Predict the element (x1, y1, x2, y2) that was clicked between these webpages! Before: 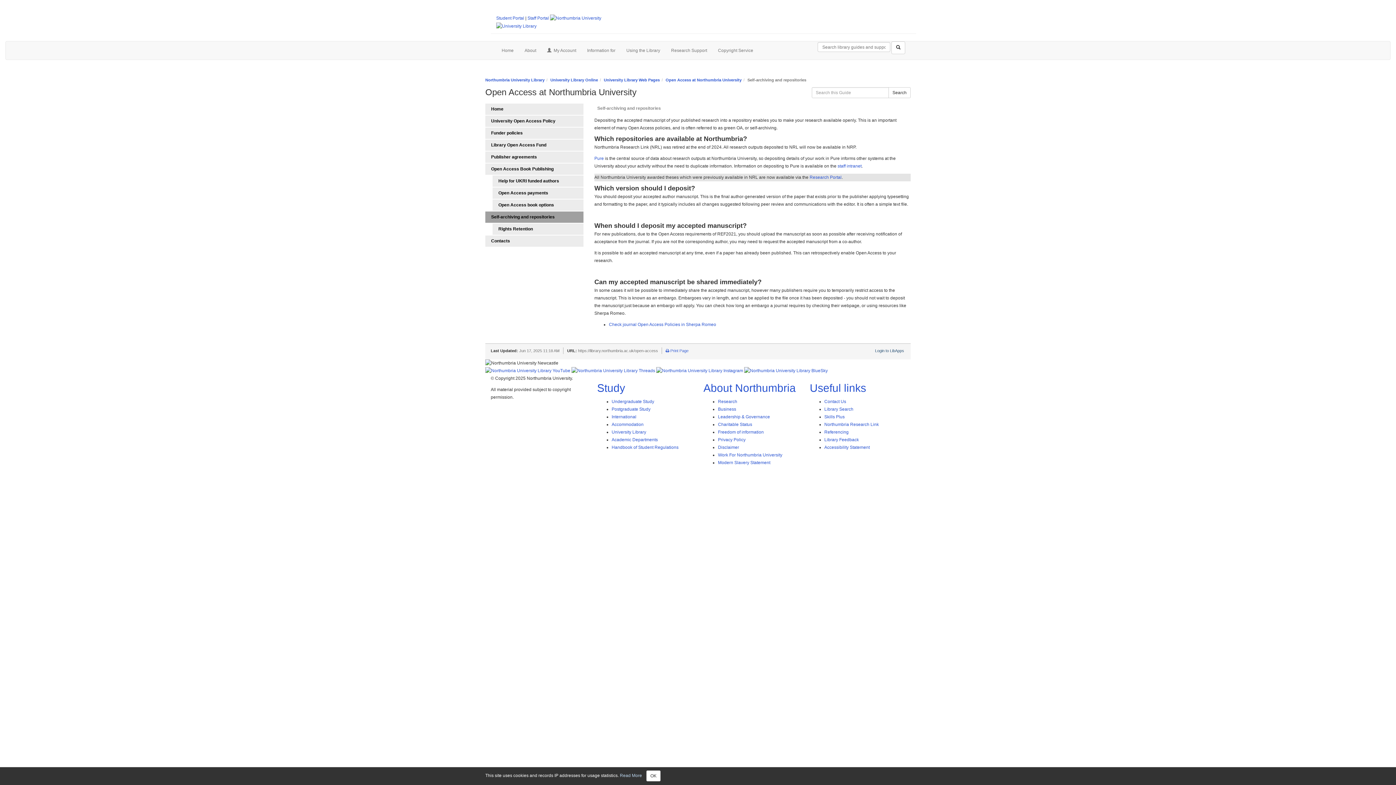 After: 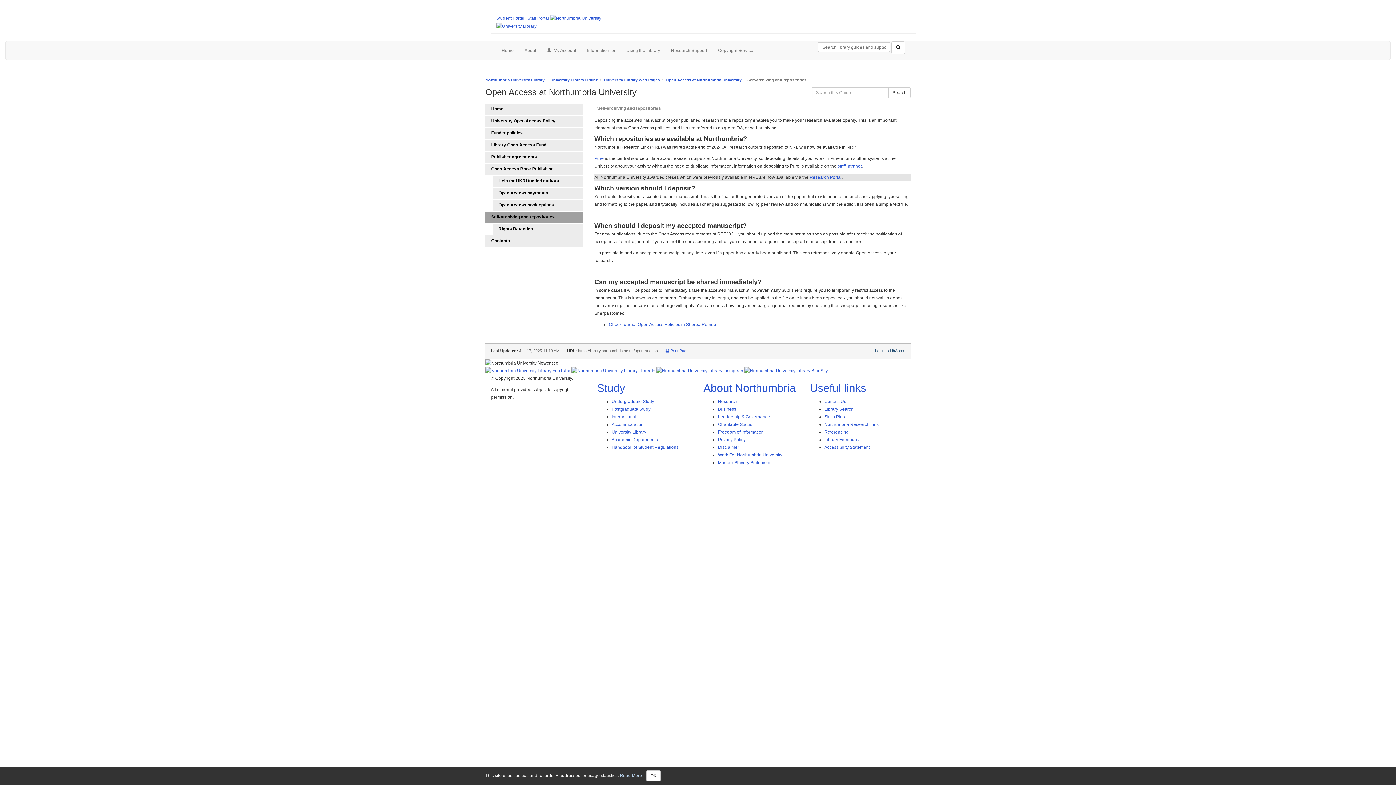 Action: label: Northumbria Research Link bbox: (824, 422, 879, 427)